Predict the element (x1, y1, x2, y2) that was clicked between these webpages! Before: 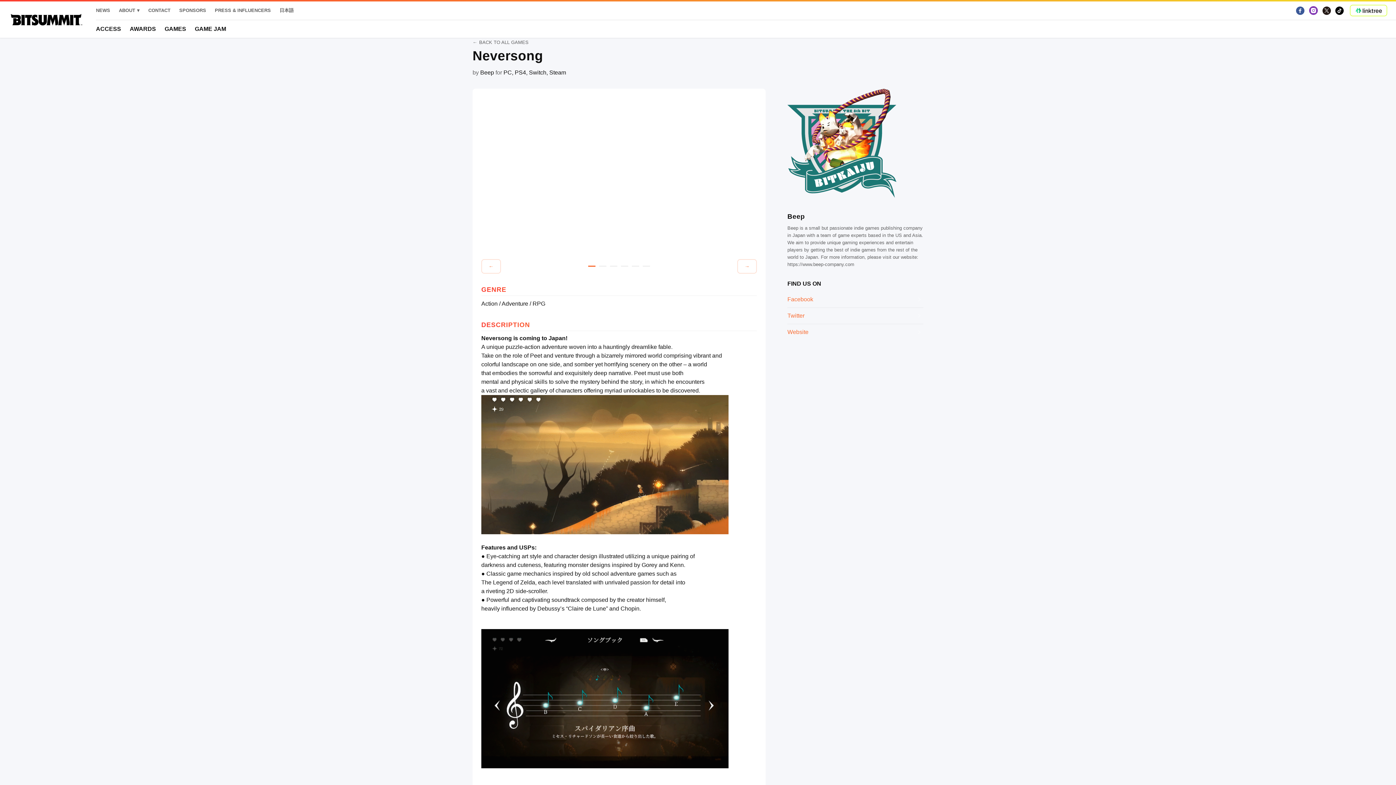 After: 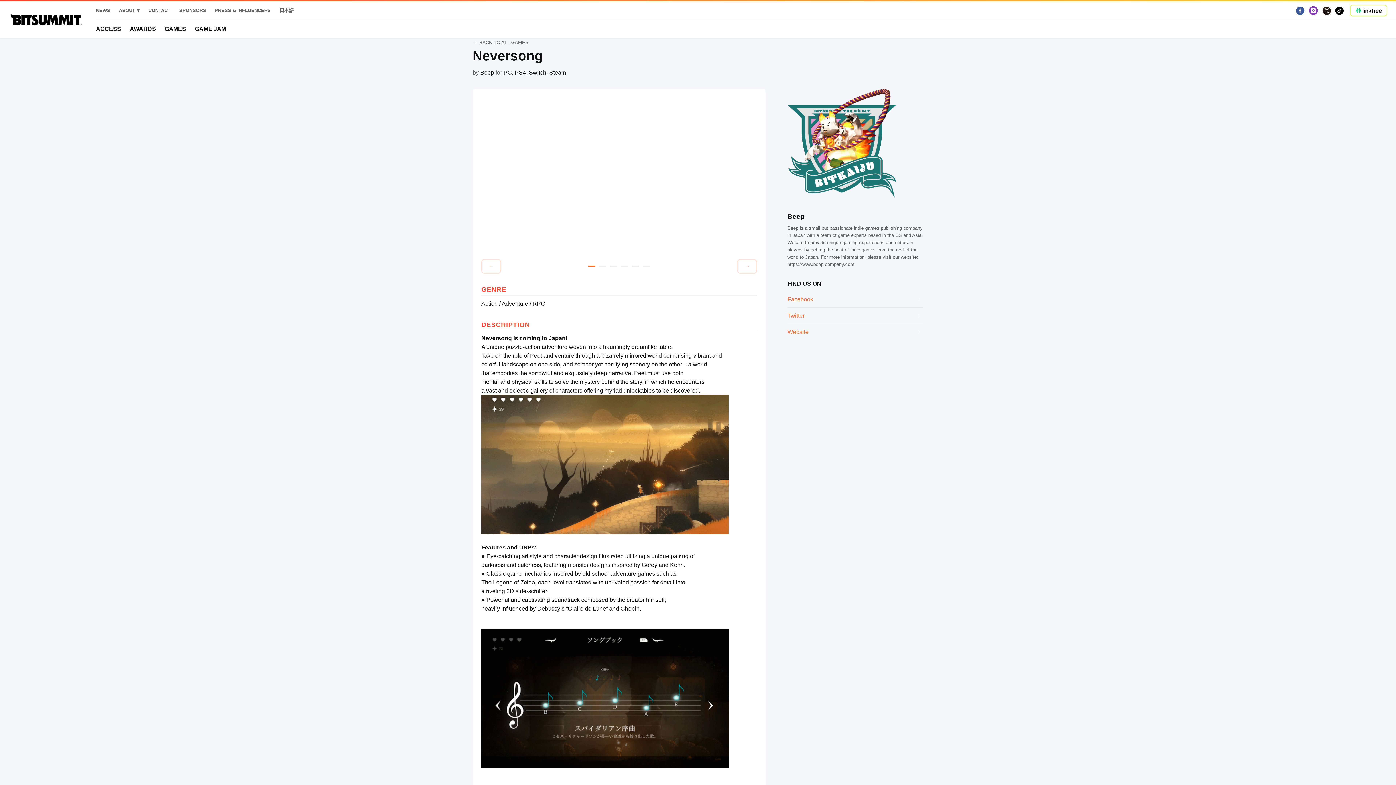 Action: bbox: (588, 265, 595, 266) label: 1 of 6